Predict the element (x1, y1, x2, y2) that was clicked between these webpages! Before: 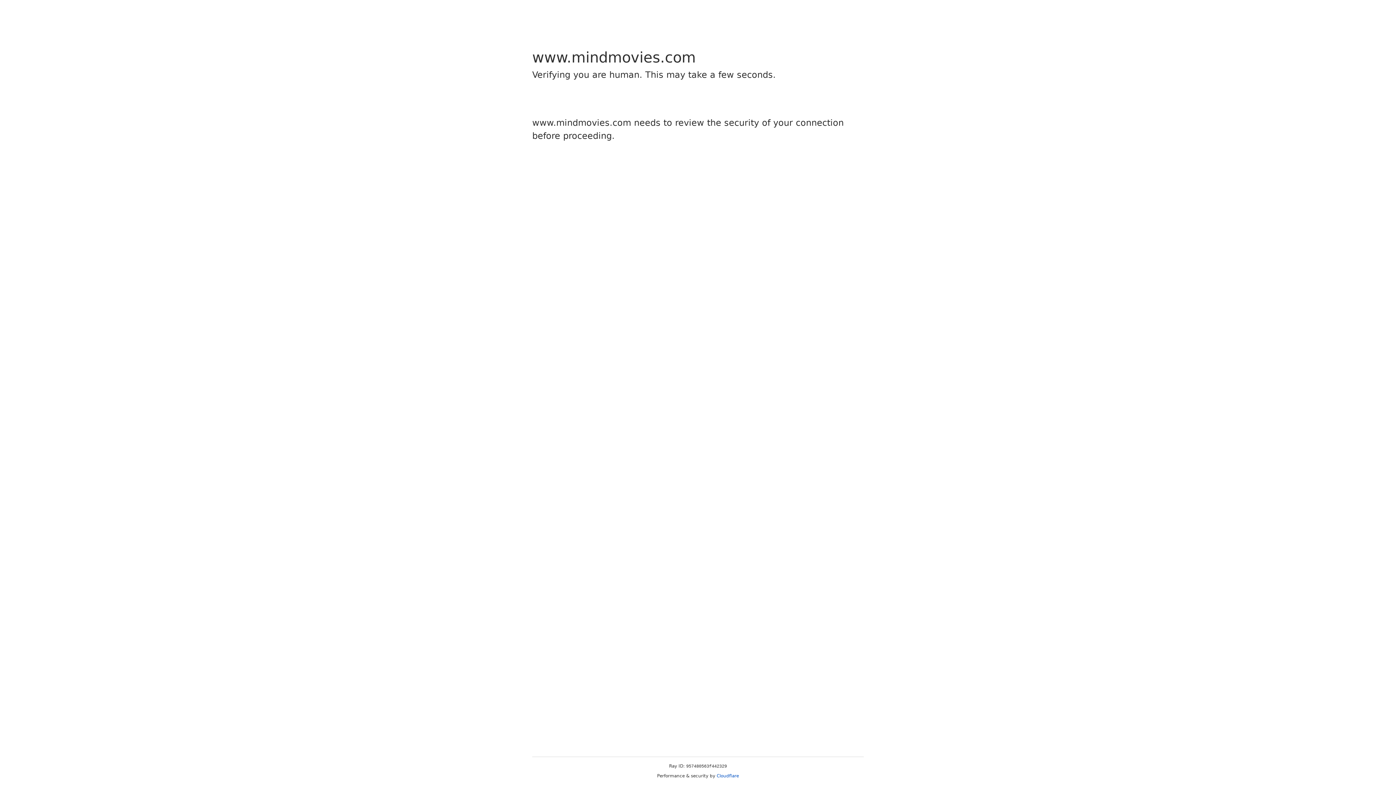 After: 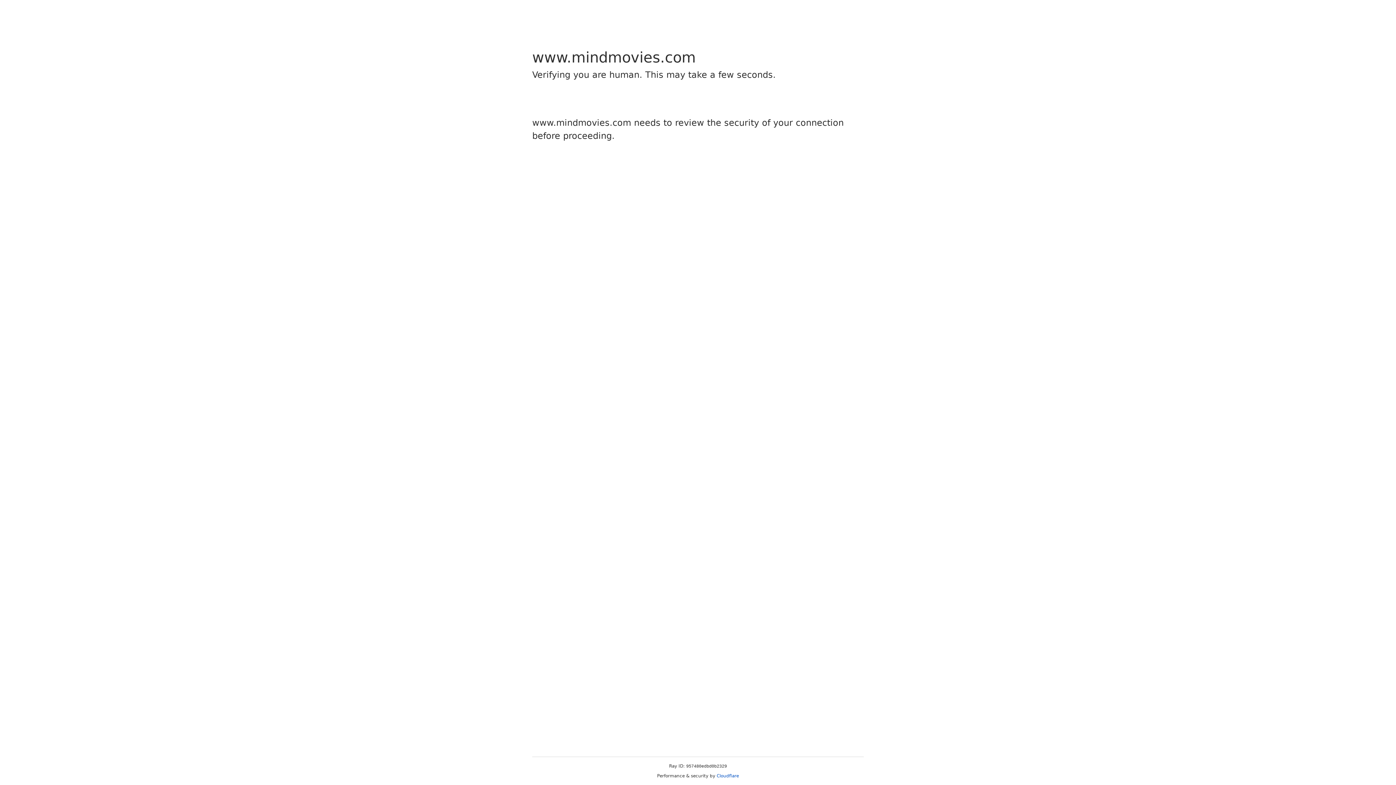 Action: bbox: (716, 773, 739, 778) label: Cloudflare